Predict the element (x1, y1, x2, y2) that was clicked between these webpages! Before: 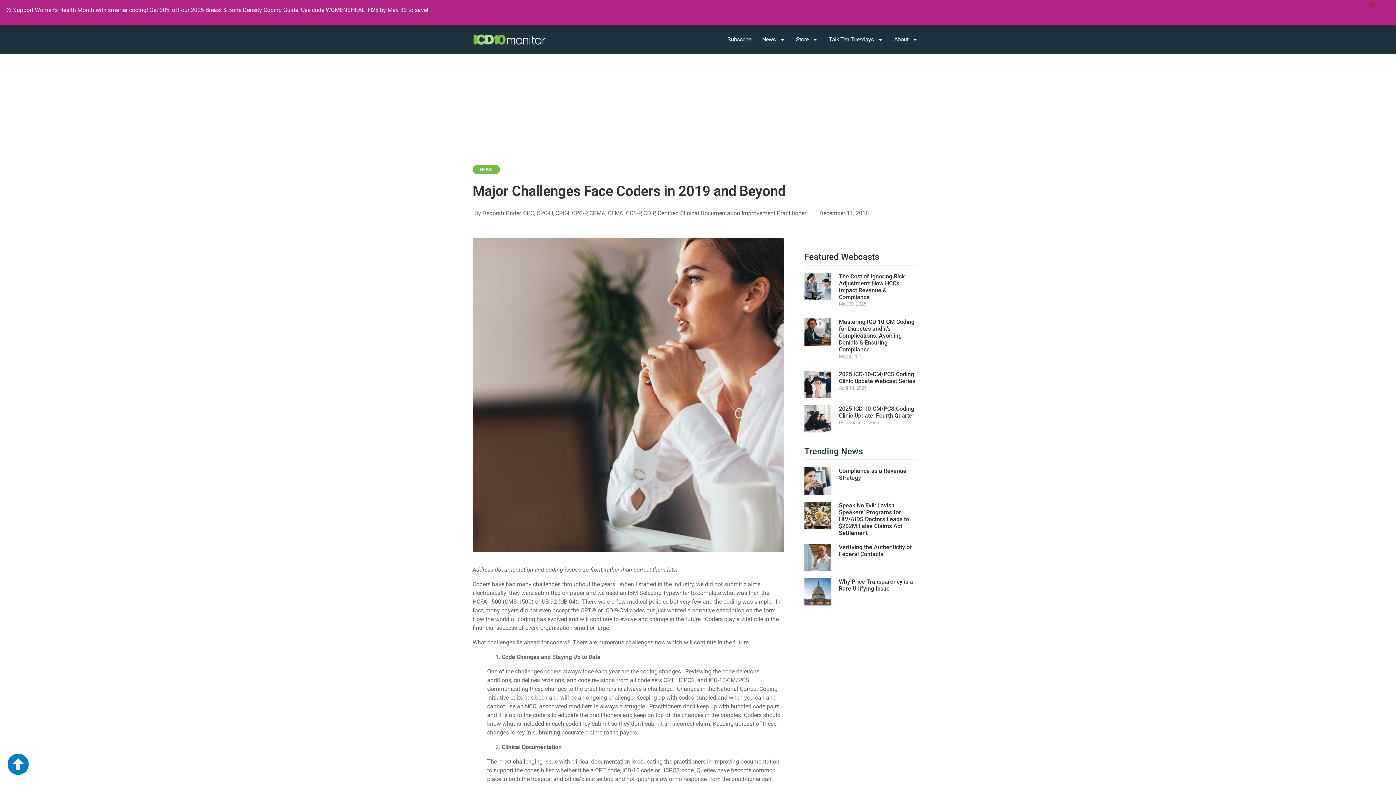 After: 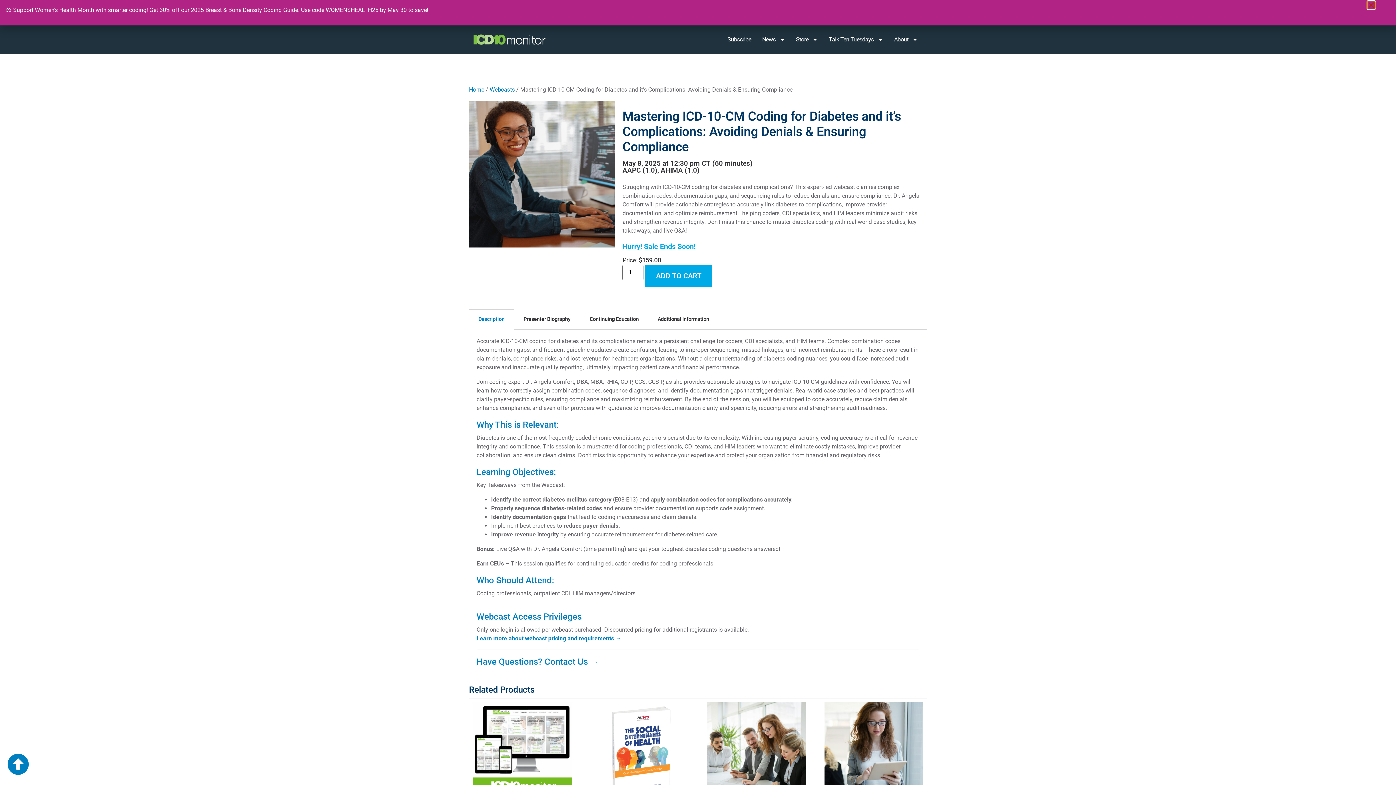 Action: bbox: (839, 318, 914, 352) label: Mastering ICD-10-CM Coding for Diabetes and it’s Complications: Avoiding Denials & Ensuring Compliance